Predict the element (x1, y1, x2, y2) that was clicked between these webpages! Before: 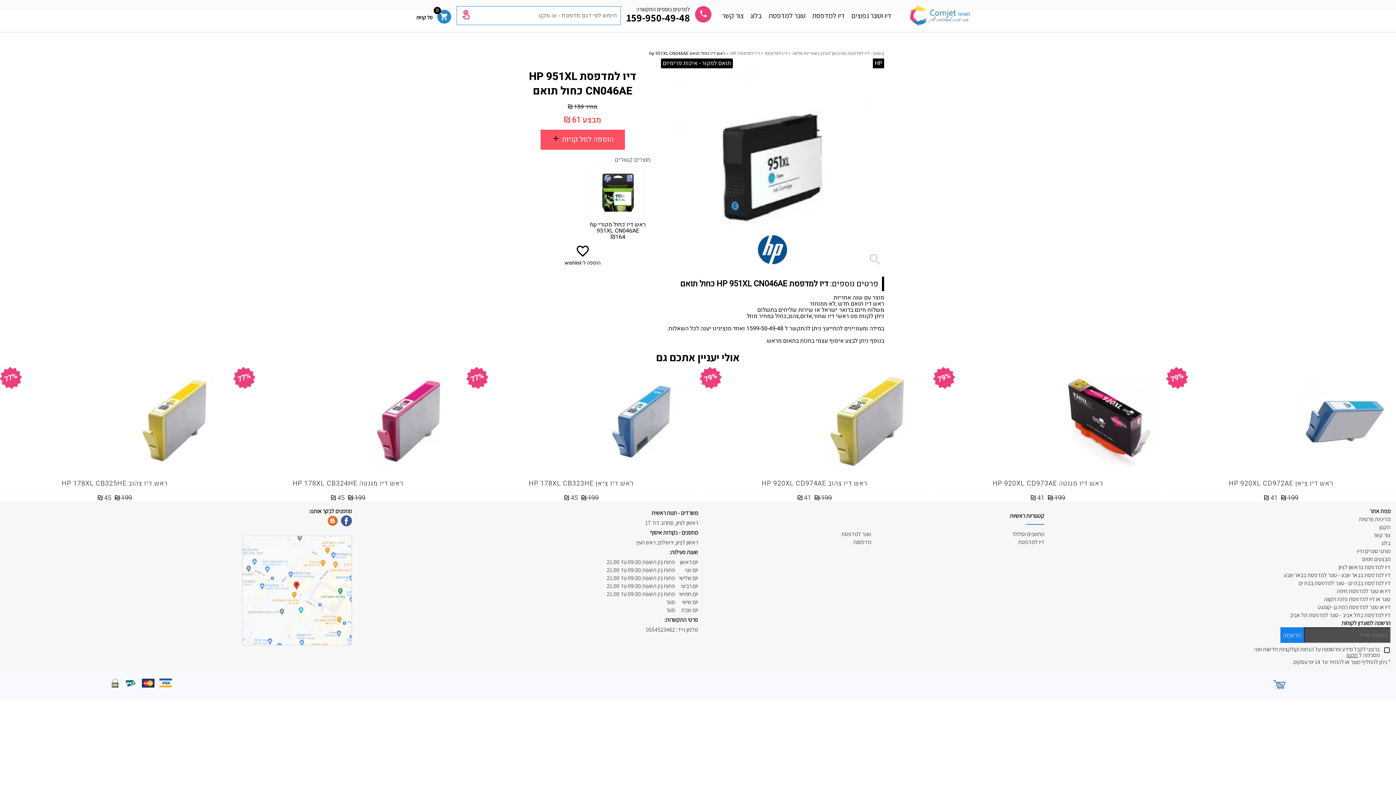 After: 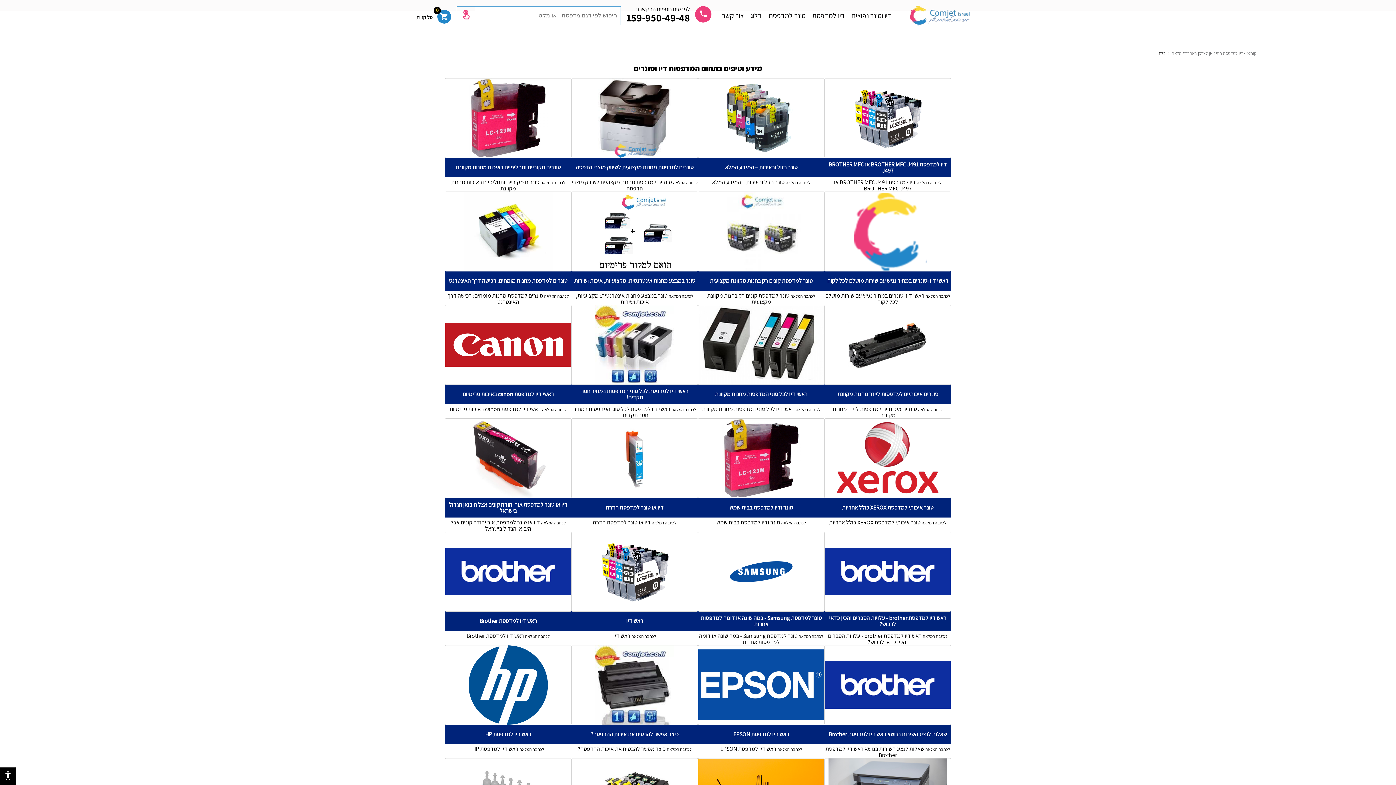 Action: bbox: (1381, 405, 1390, 412) label: בלוג